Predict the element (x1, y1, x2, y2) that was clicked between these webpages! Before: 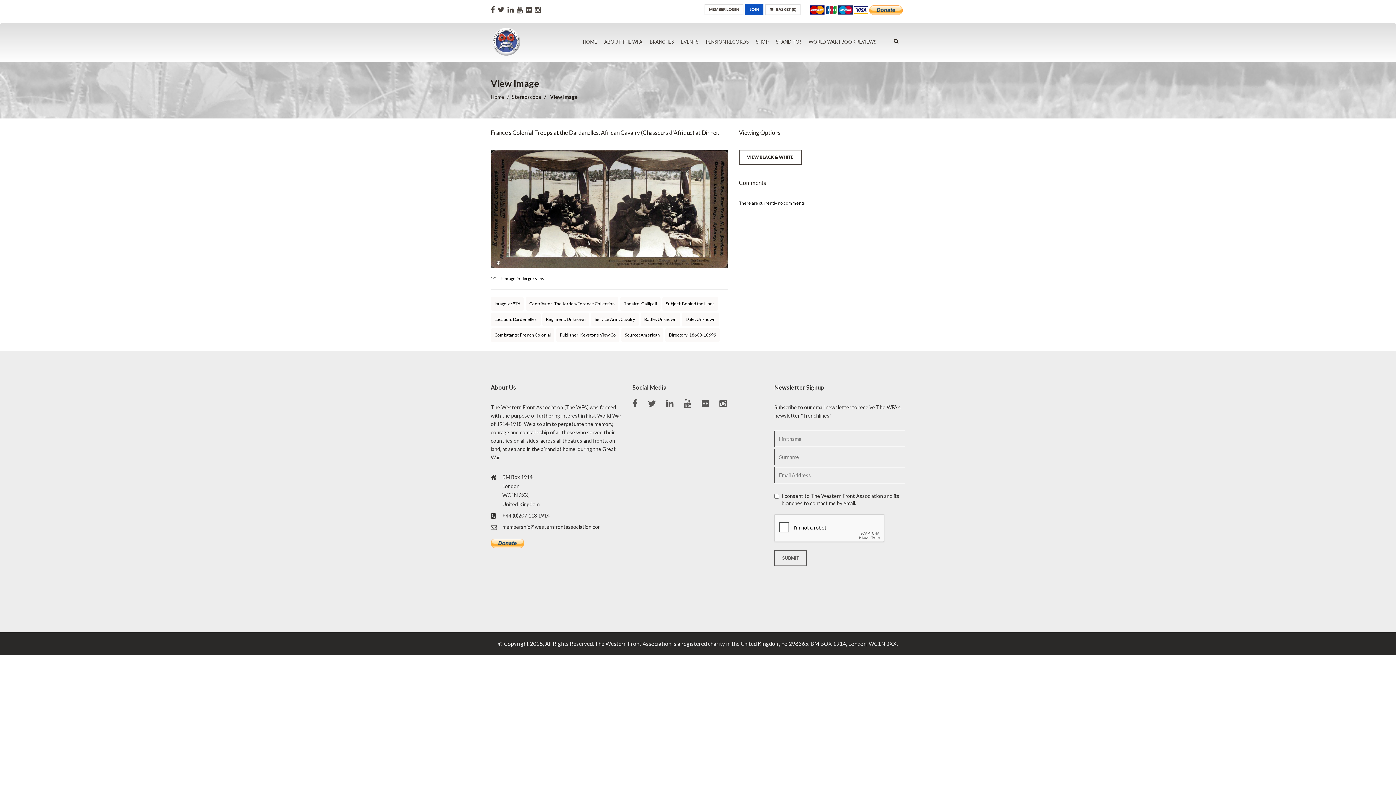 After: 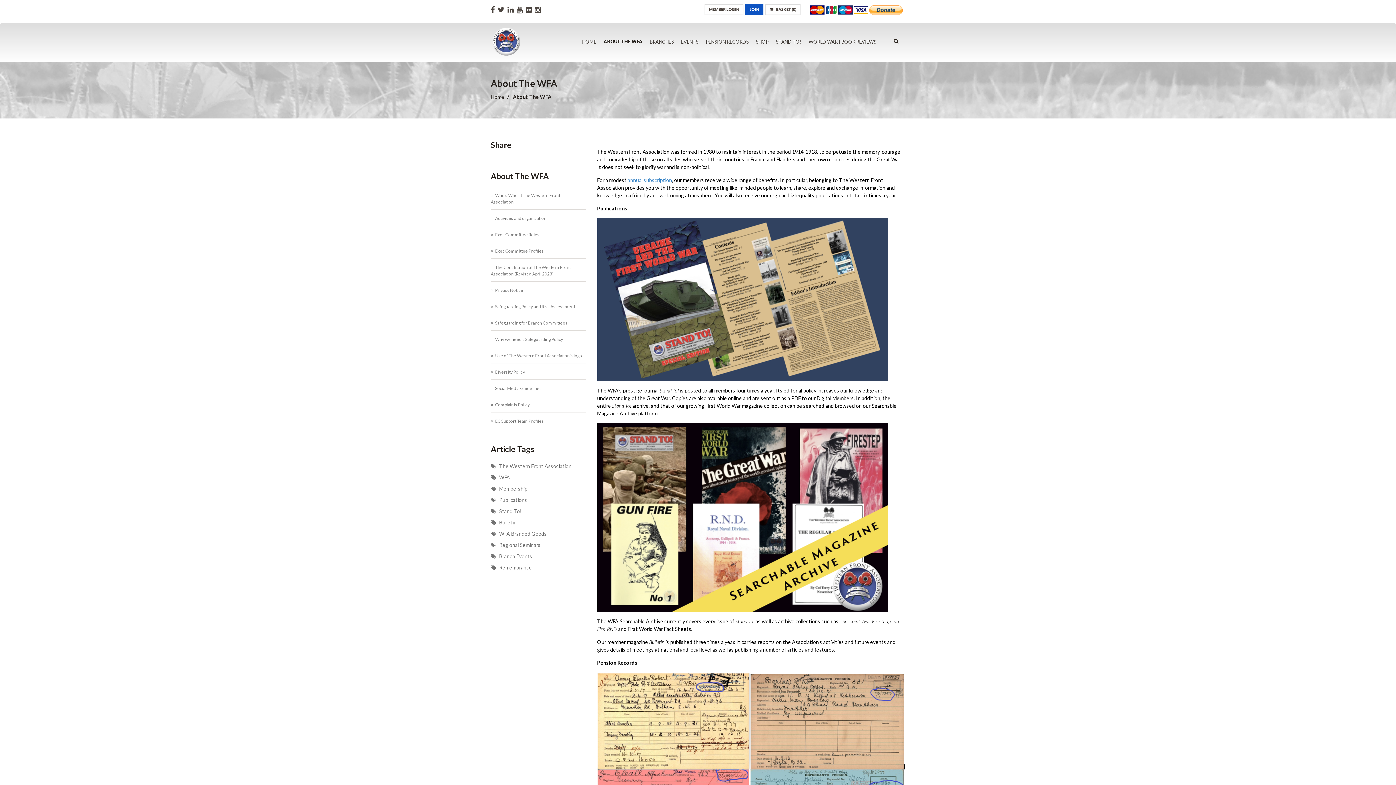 Action: bbox: (604, 33, 642, 50) label: ABOUT THE WFA